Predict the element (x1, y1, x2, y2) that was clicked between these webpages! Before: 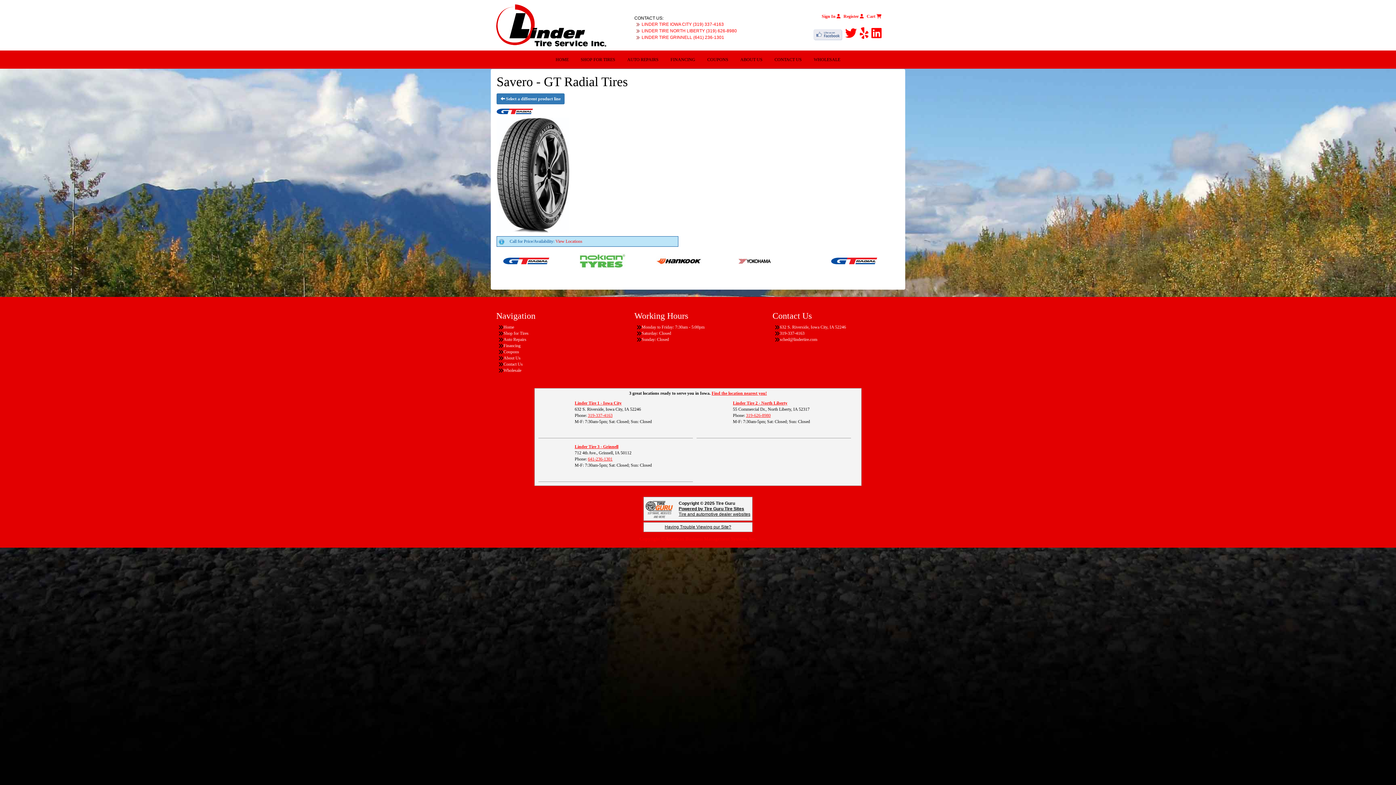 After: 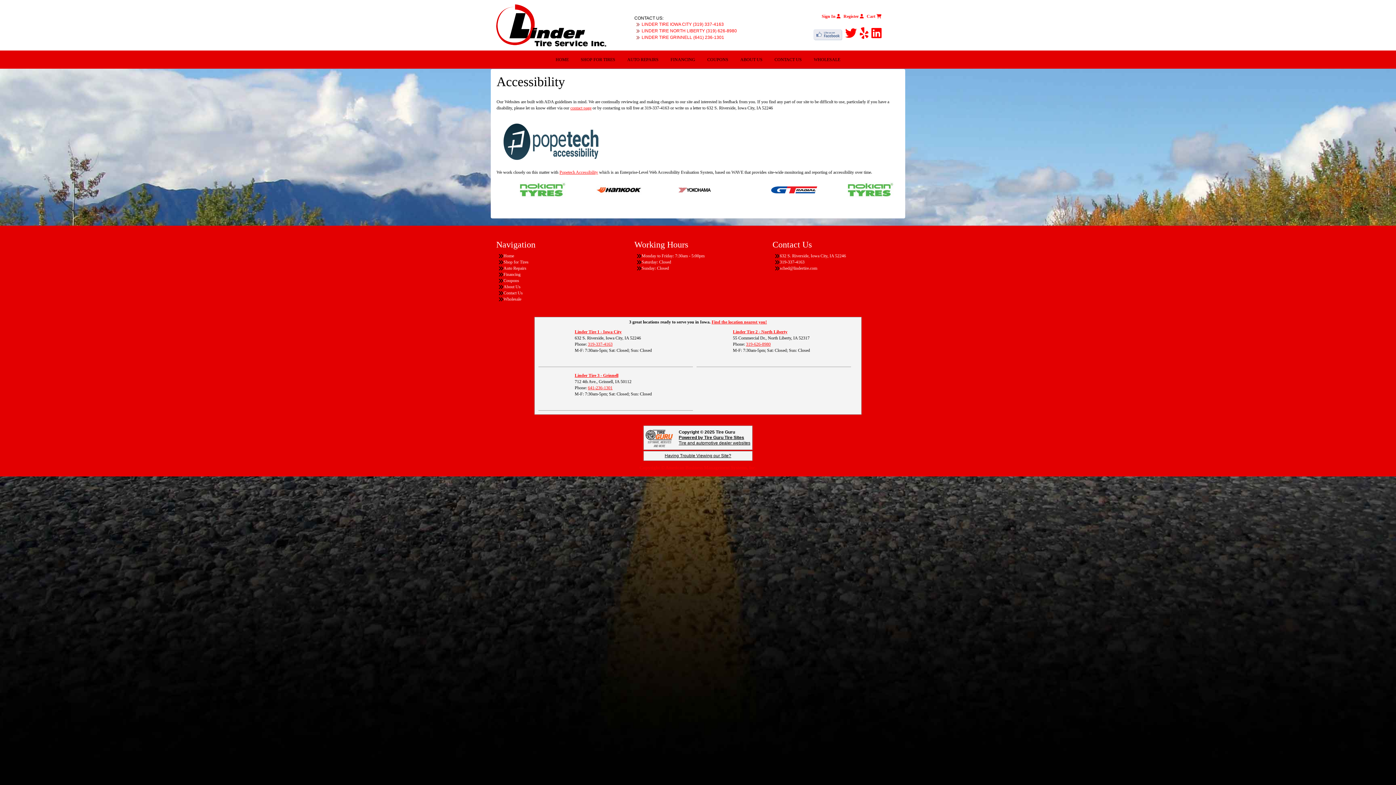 Action: label: Having Trouble Viewing our Site? bbox: (664, 524, 731, 529)